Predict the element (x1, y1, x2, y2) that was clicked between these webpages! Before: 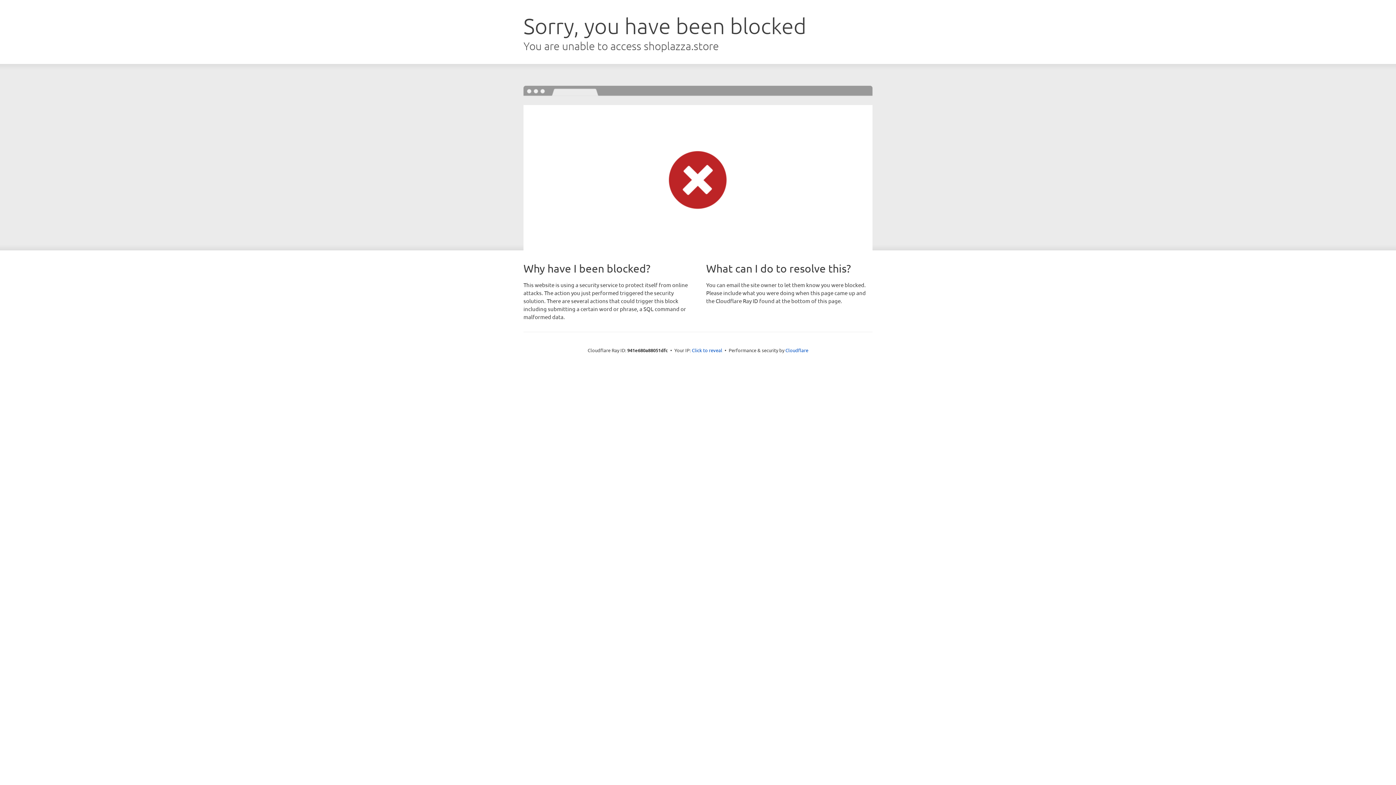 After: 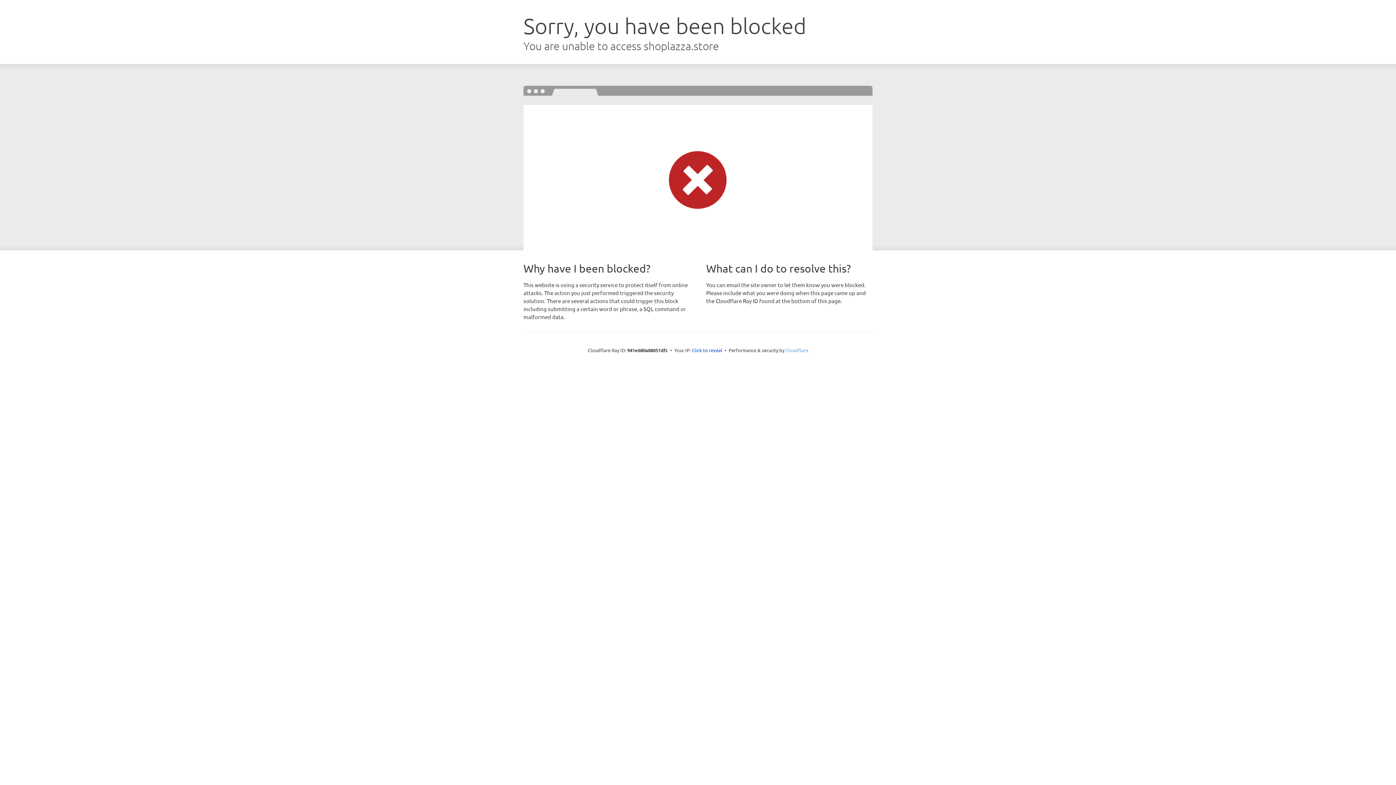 Action: label: Cloudflare bbox: (785, 347, 808, 353)